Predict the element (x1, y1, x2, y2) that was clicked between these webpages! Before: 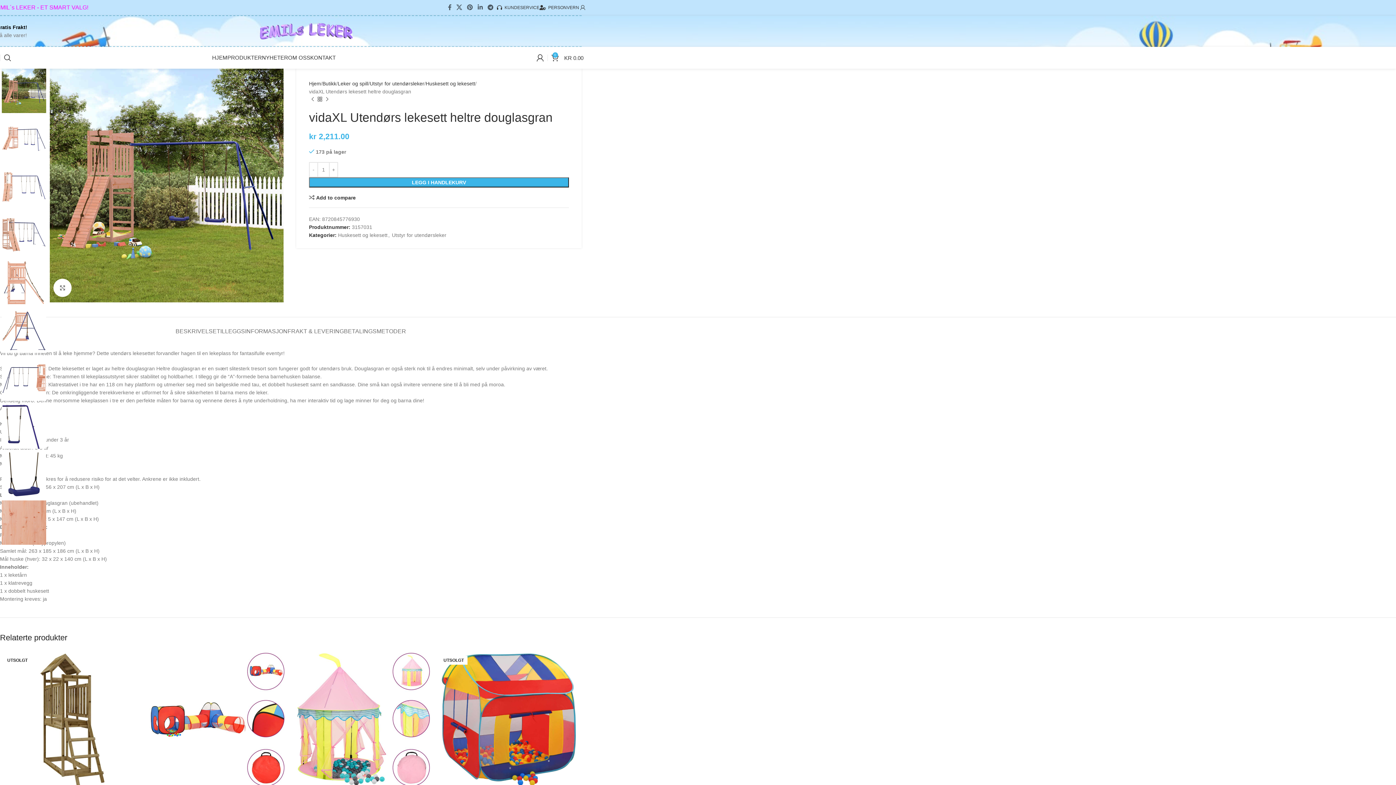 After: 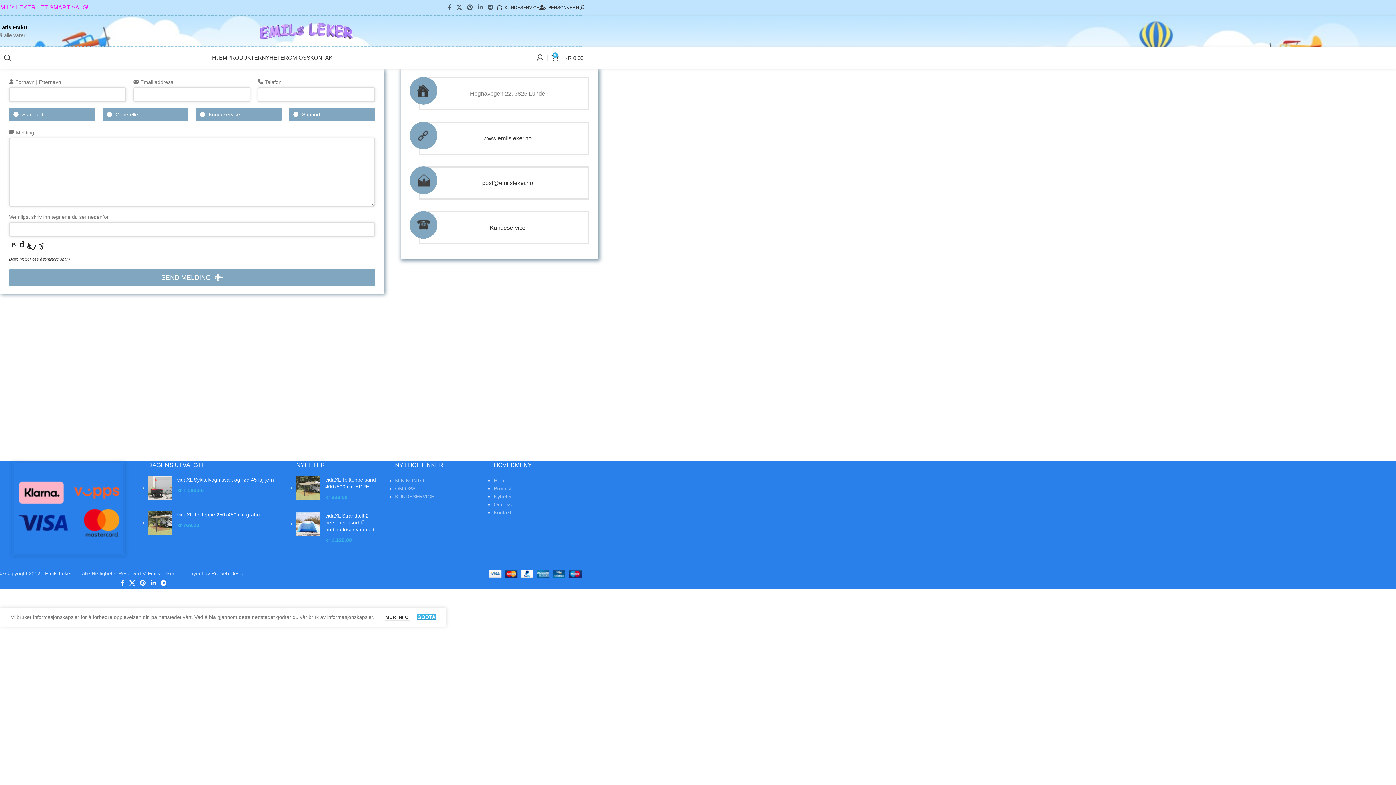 Action: bbox: (310, 50, 335, 65) label: KONTAKT